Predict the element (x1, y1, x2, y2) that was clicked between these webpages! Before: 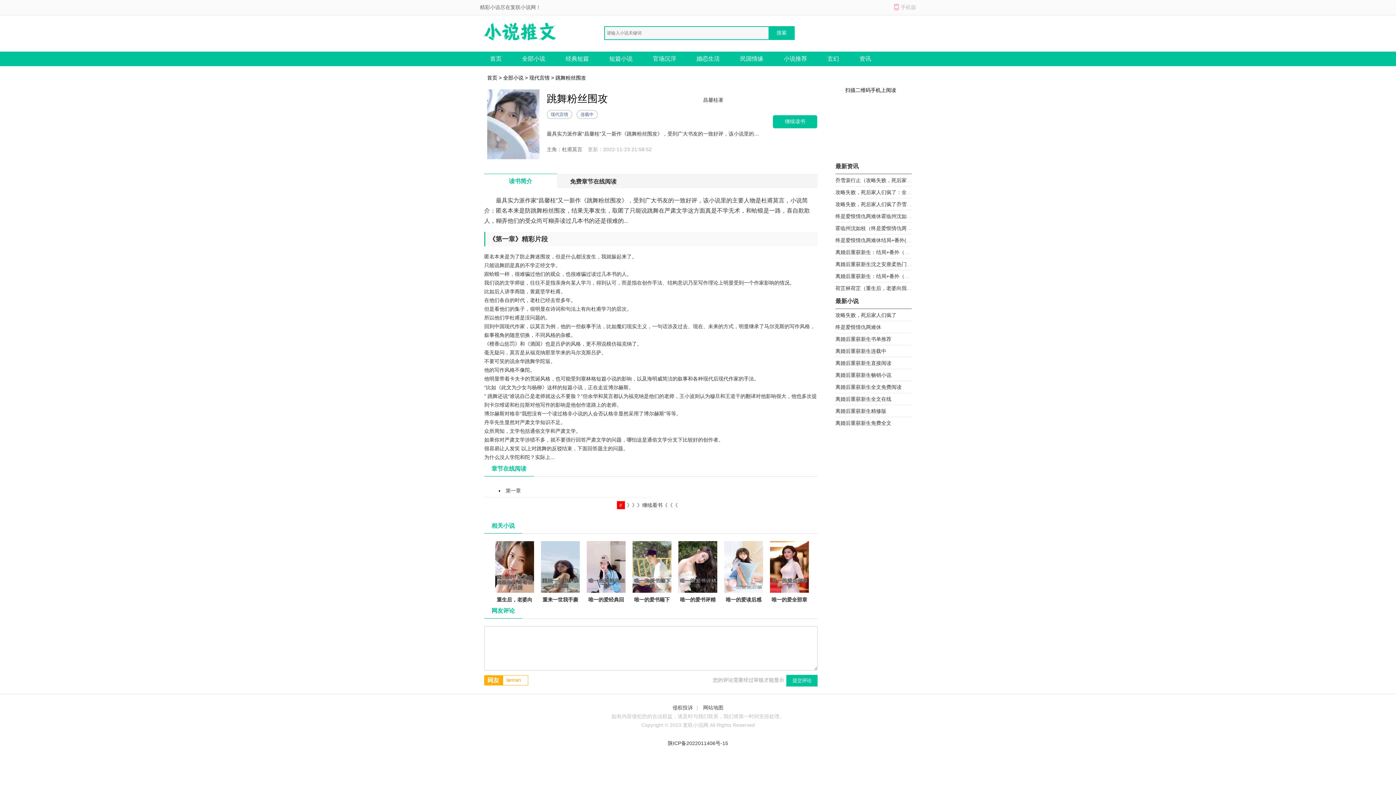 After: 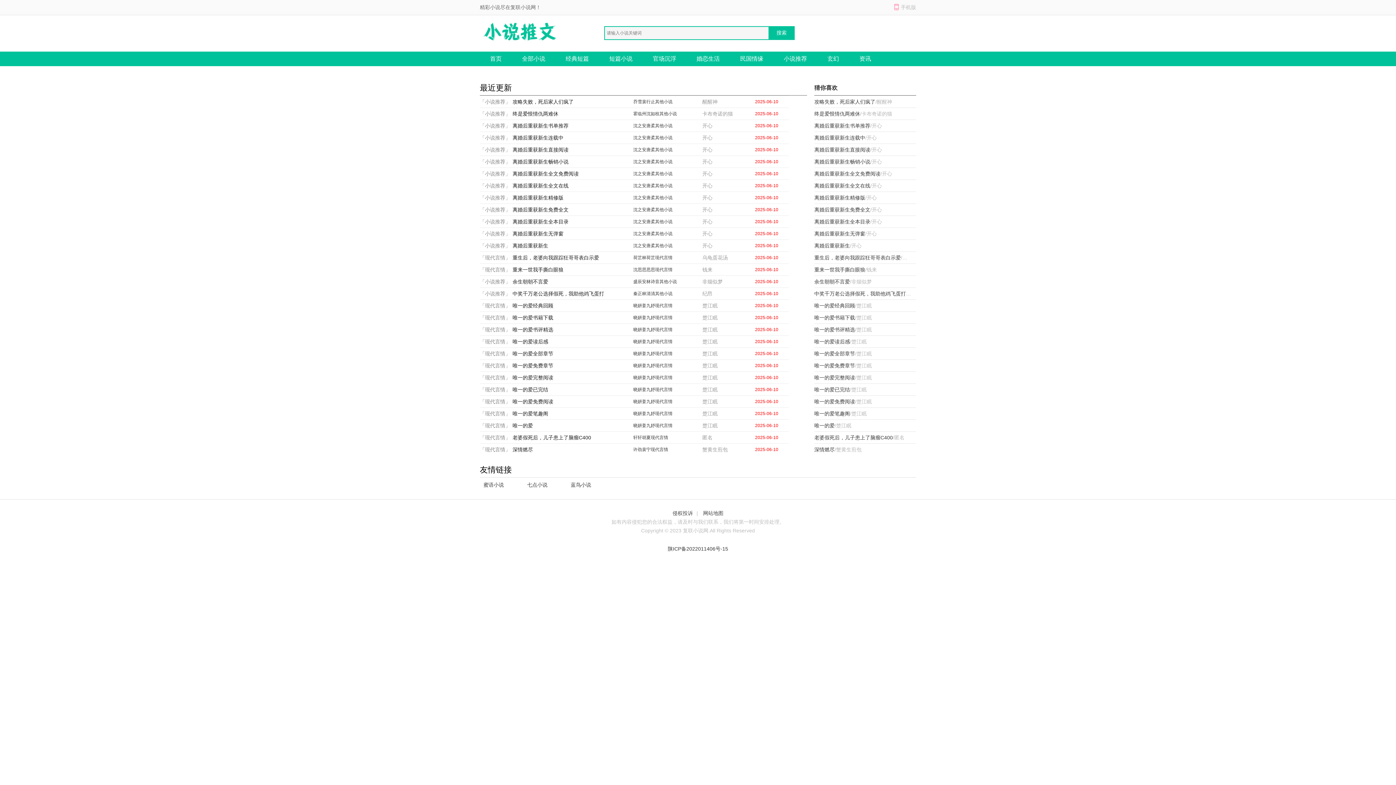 Action: bbox: (480, 51, 512, 66) label: 首页